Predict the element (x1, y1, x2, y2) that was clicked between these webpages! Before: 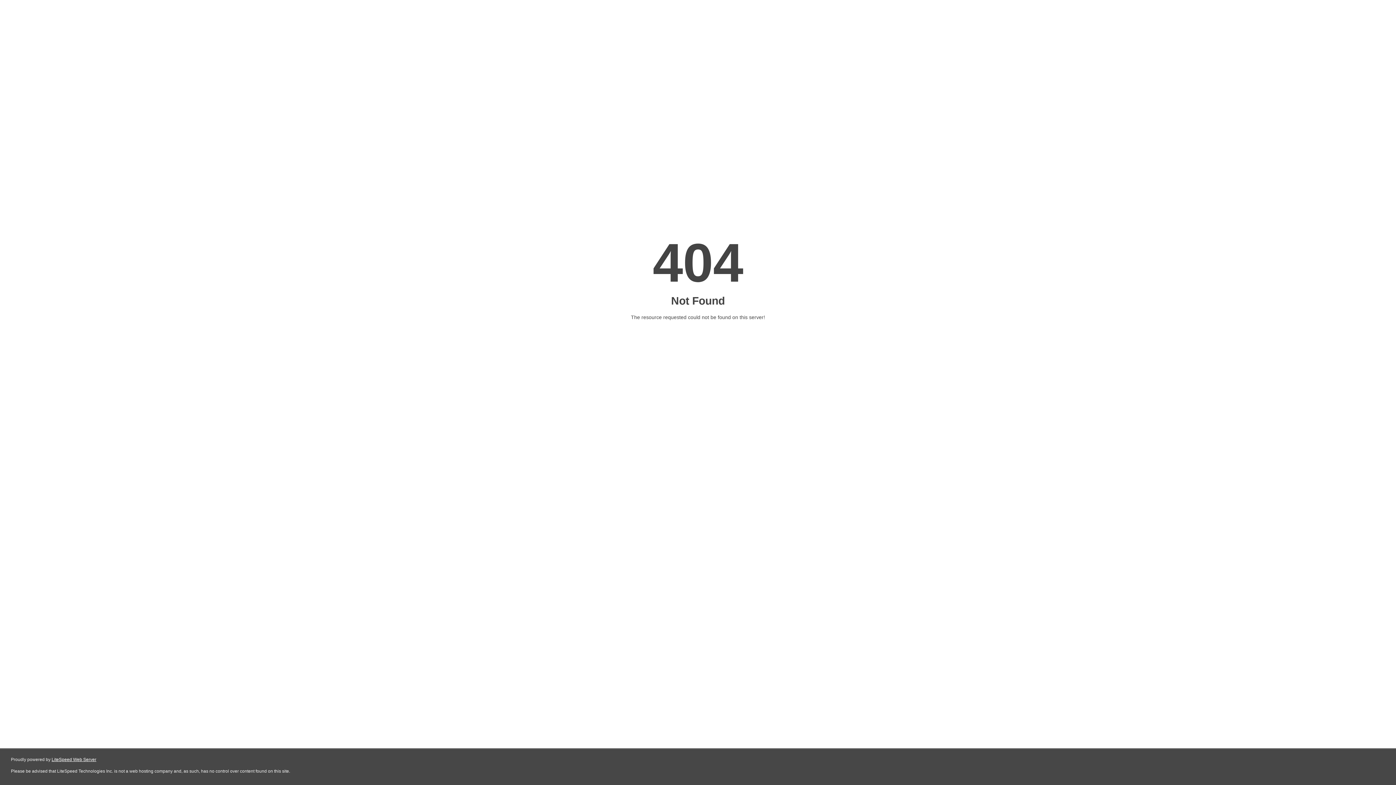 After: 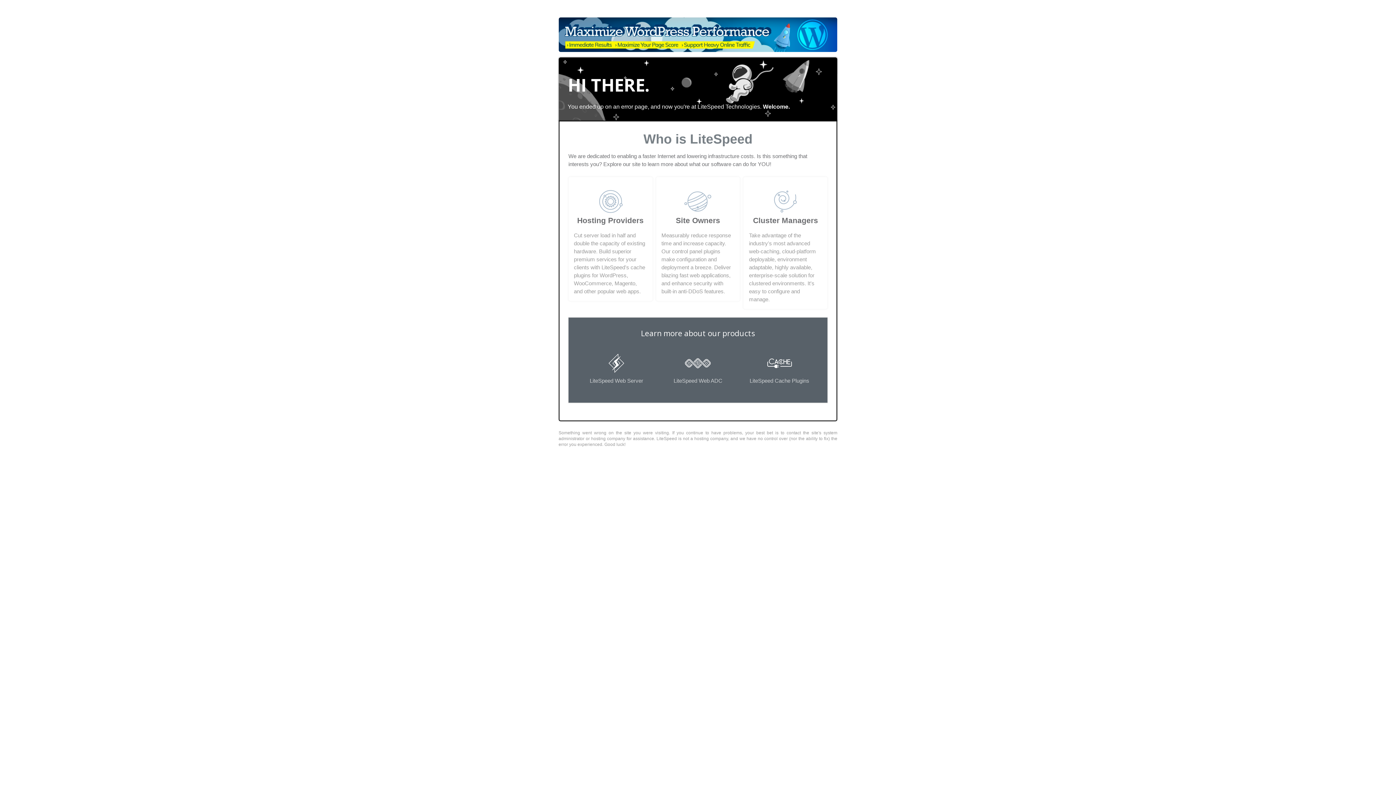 Action: label: LiteSpeed Web Server bbox: (51, 757, 96, 762)